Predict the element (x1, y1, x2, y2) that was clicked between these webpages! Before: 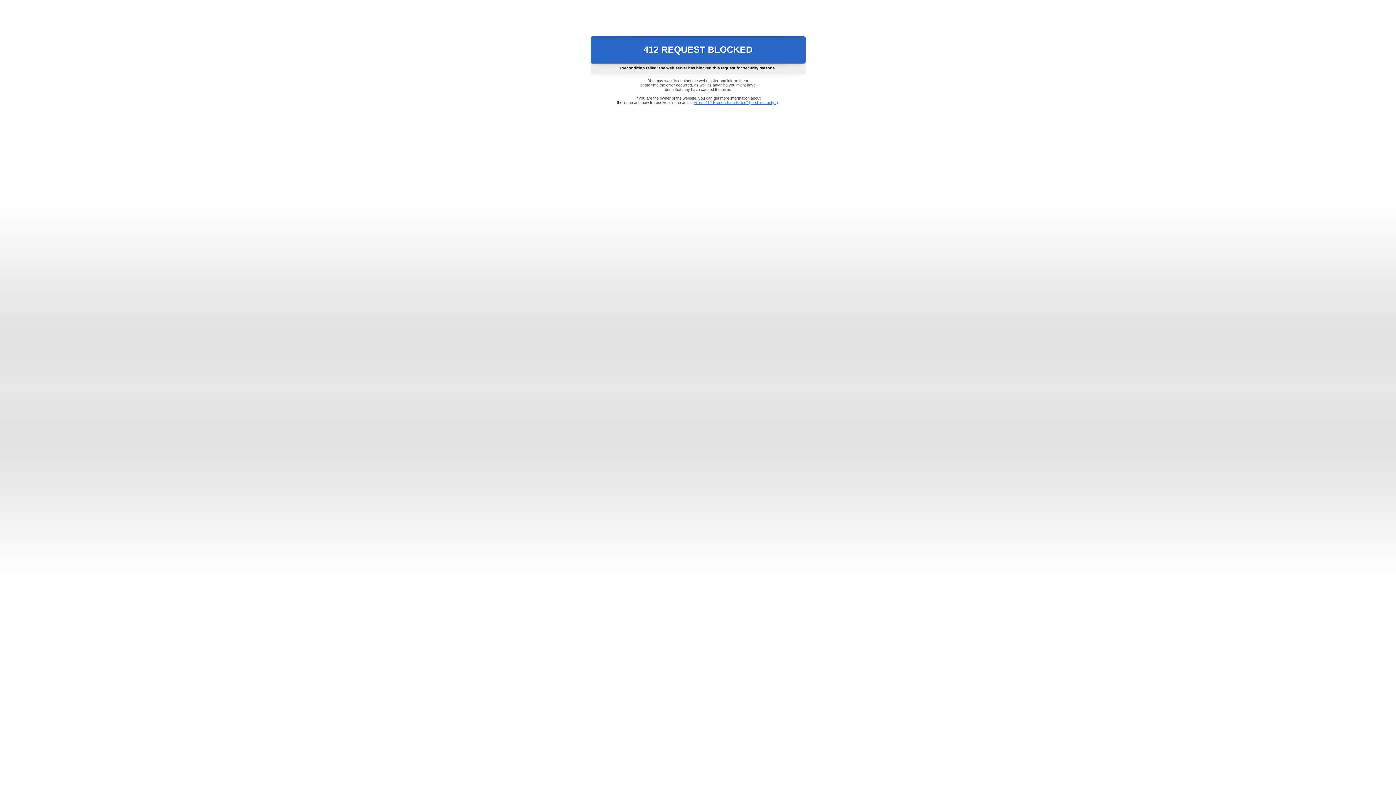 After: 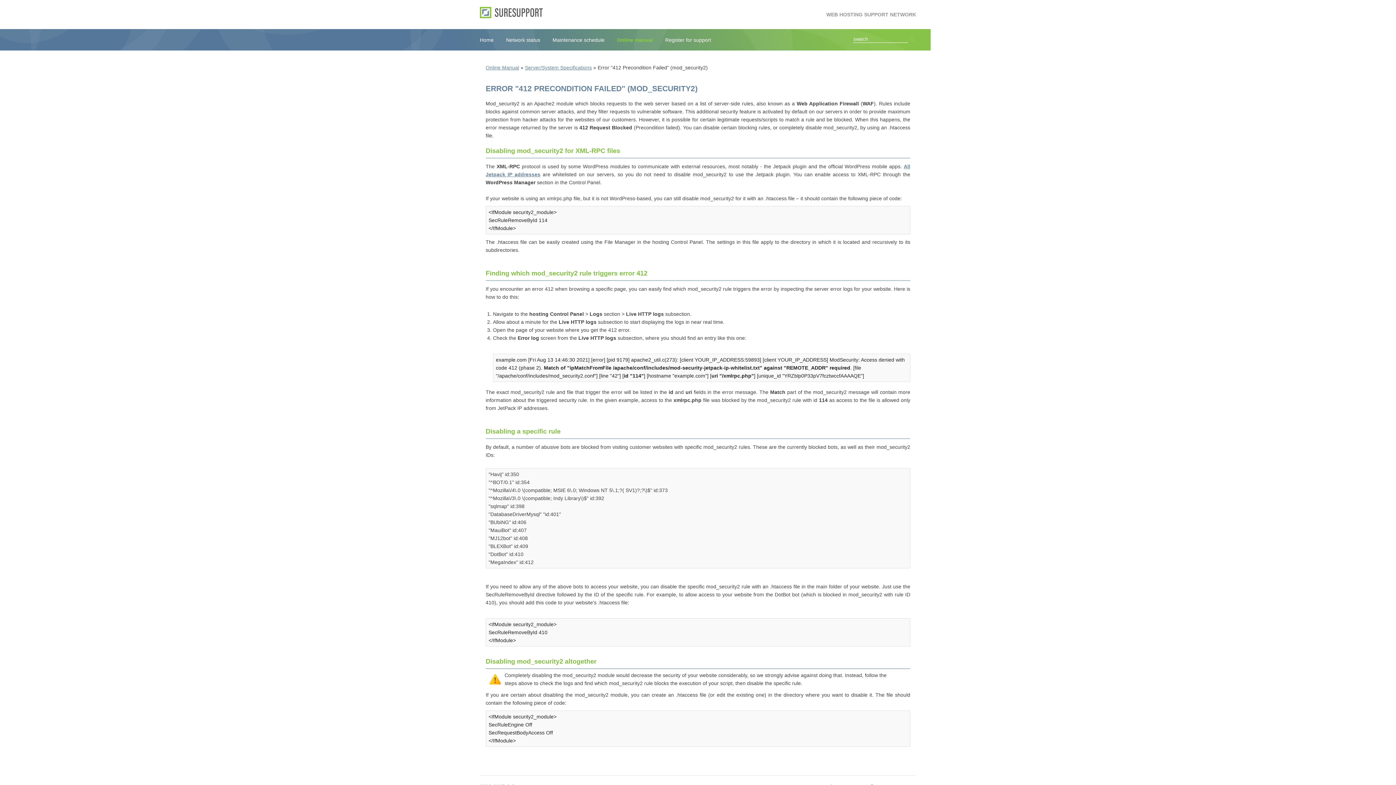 Action: bbox: (693, 100, 778, 104) label: Error "412 Precondition Failed" (mod_security2)